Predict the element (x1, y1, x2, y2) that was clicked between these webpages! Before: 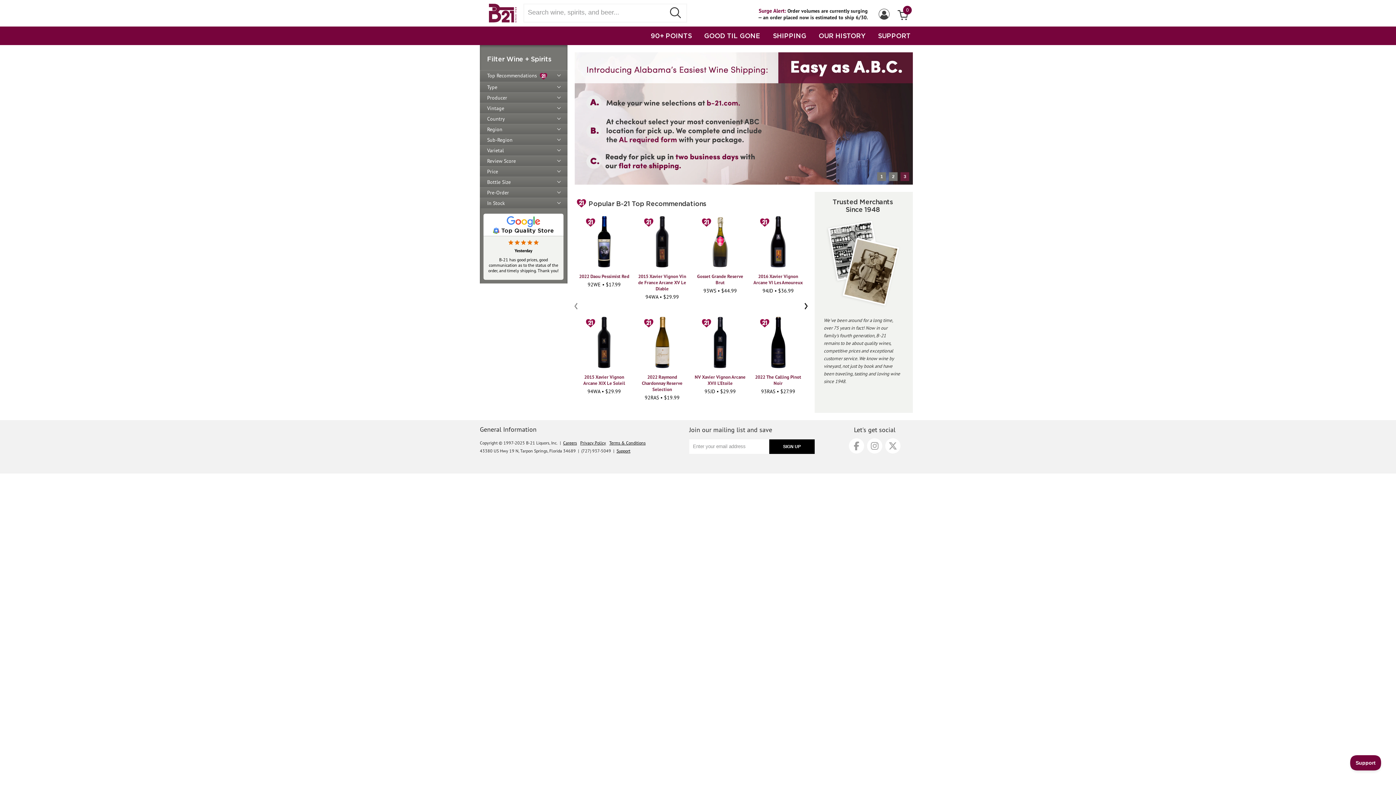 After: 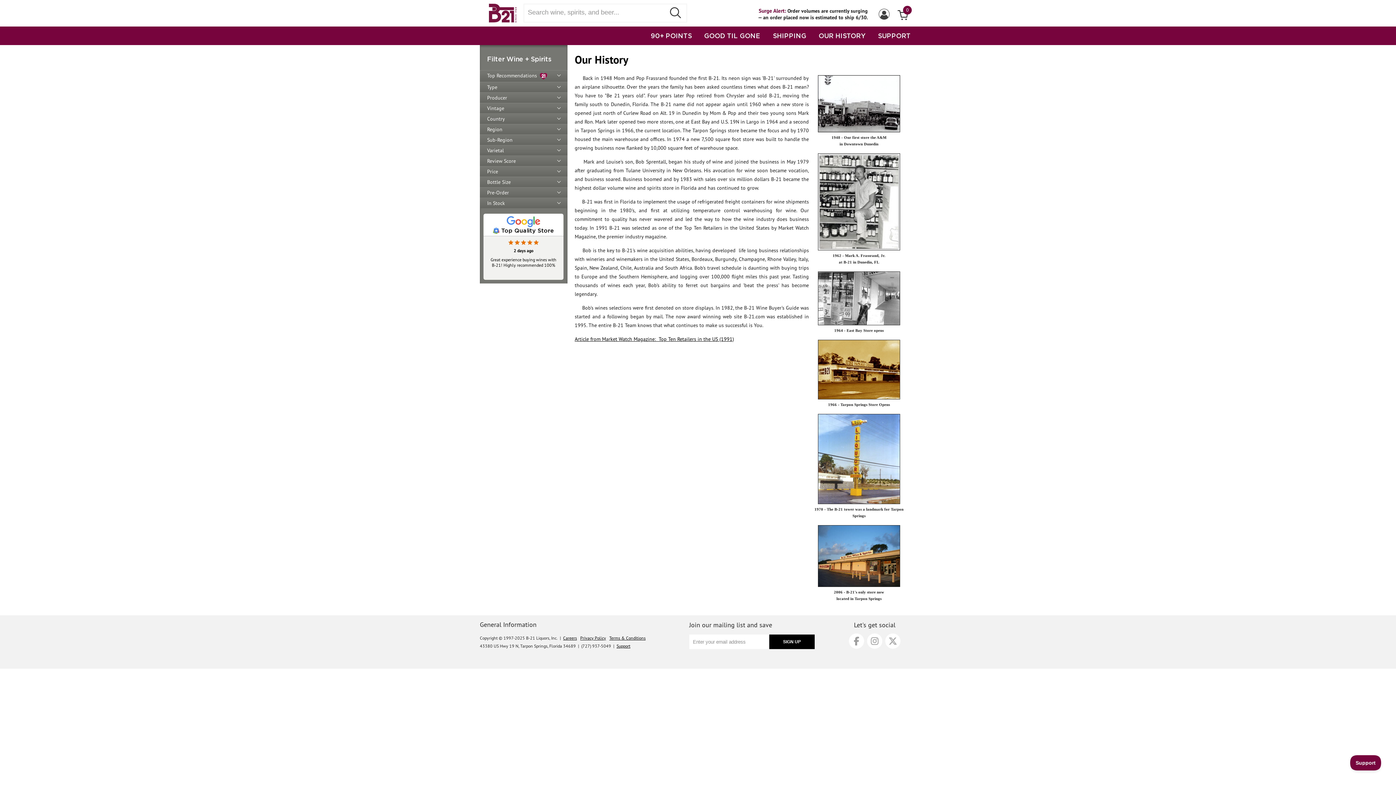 Action: bbox: (818, 32, 865, 39) label: OUR HISTORY